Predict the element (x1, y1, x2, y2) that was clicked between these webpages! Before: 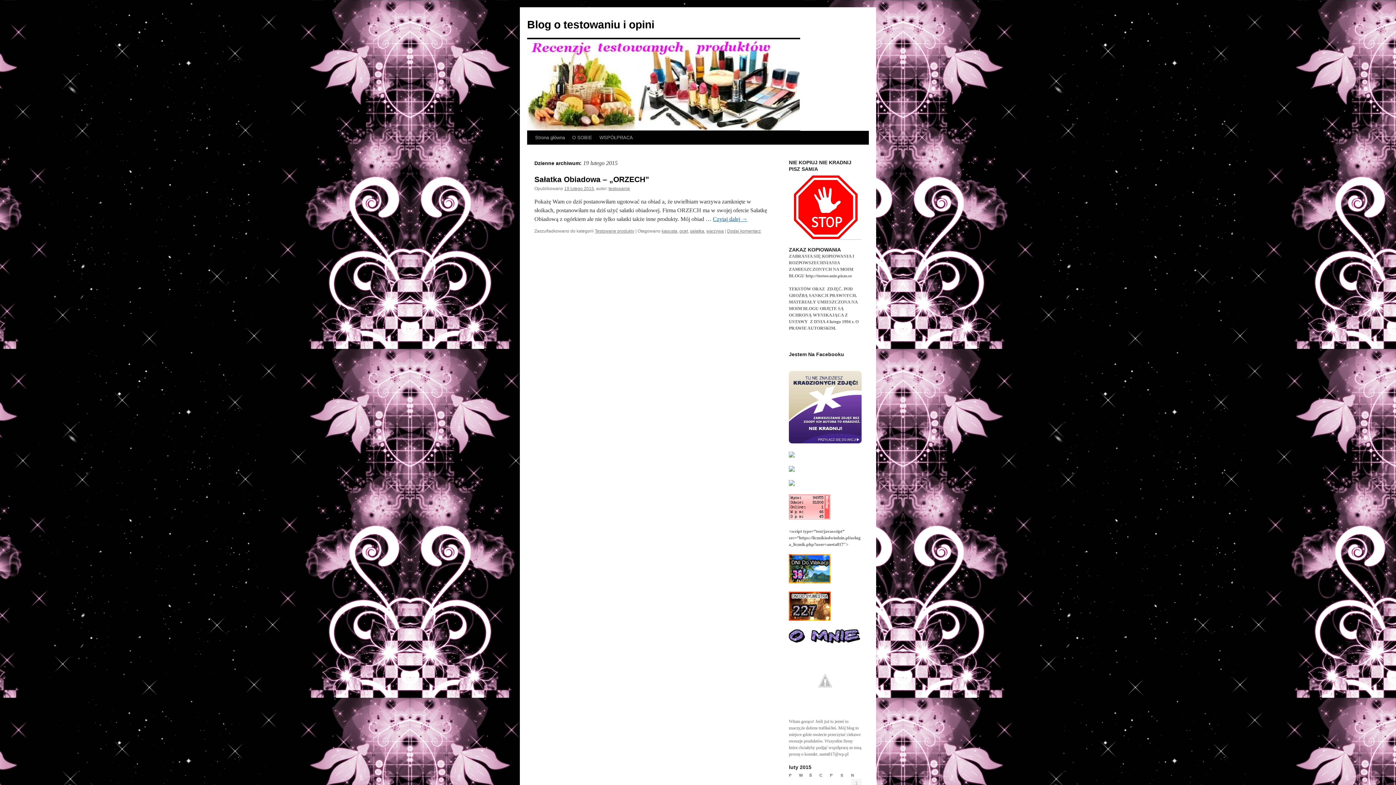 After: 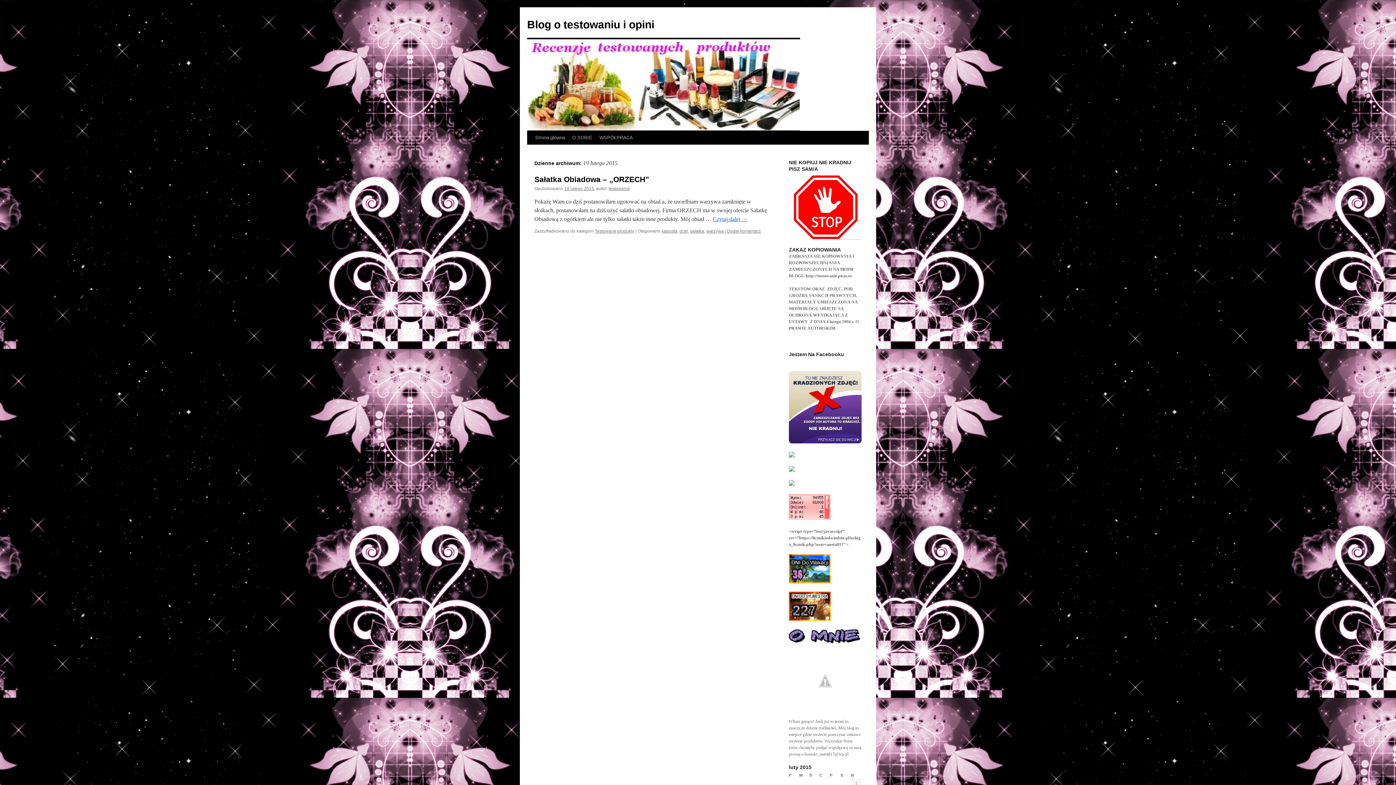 Action: bbox: (789, 439, 861, 444)